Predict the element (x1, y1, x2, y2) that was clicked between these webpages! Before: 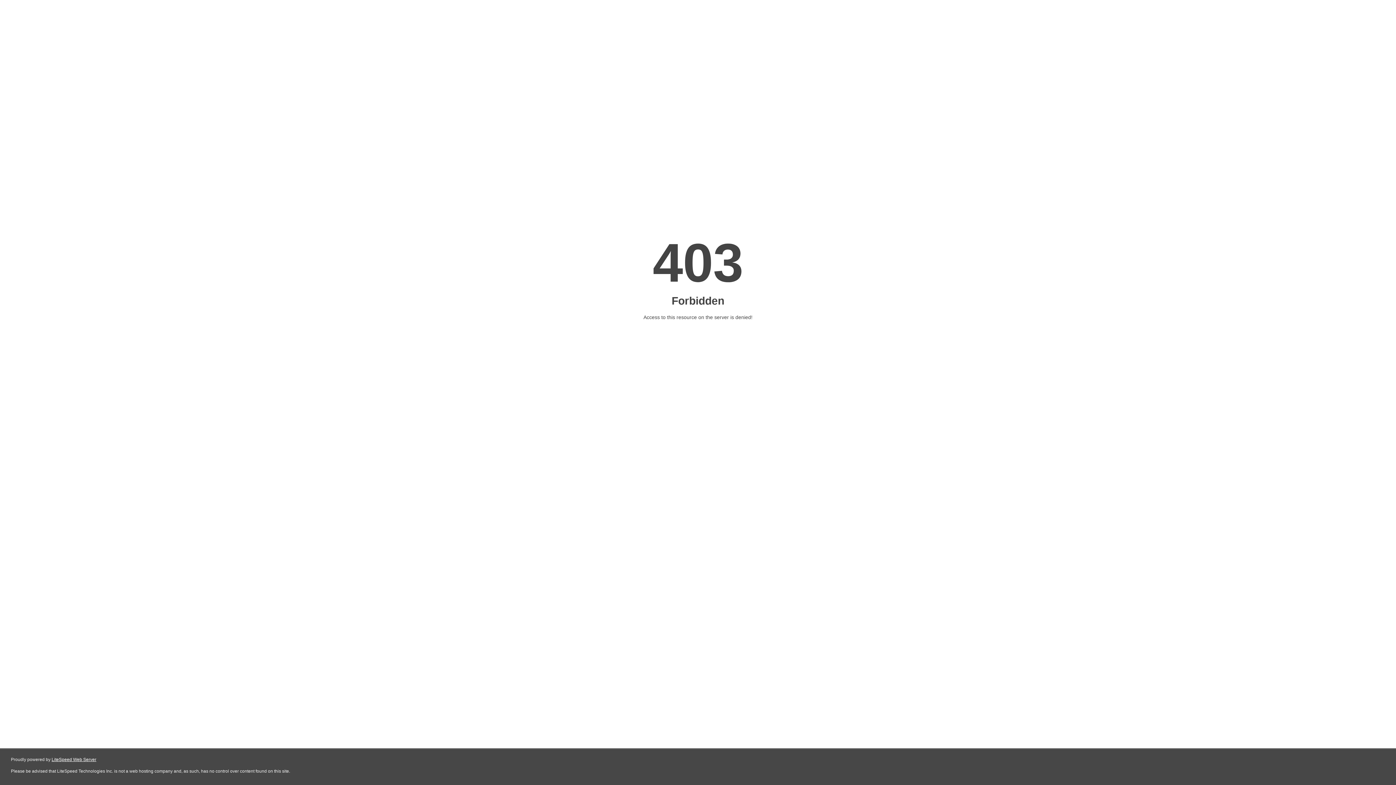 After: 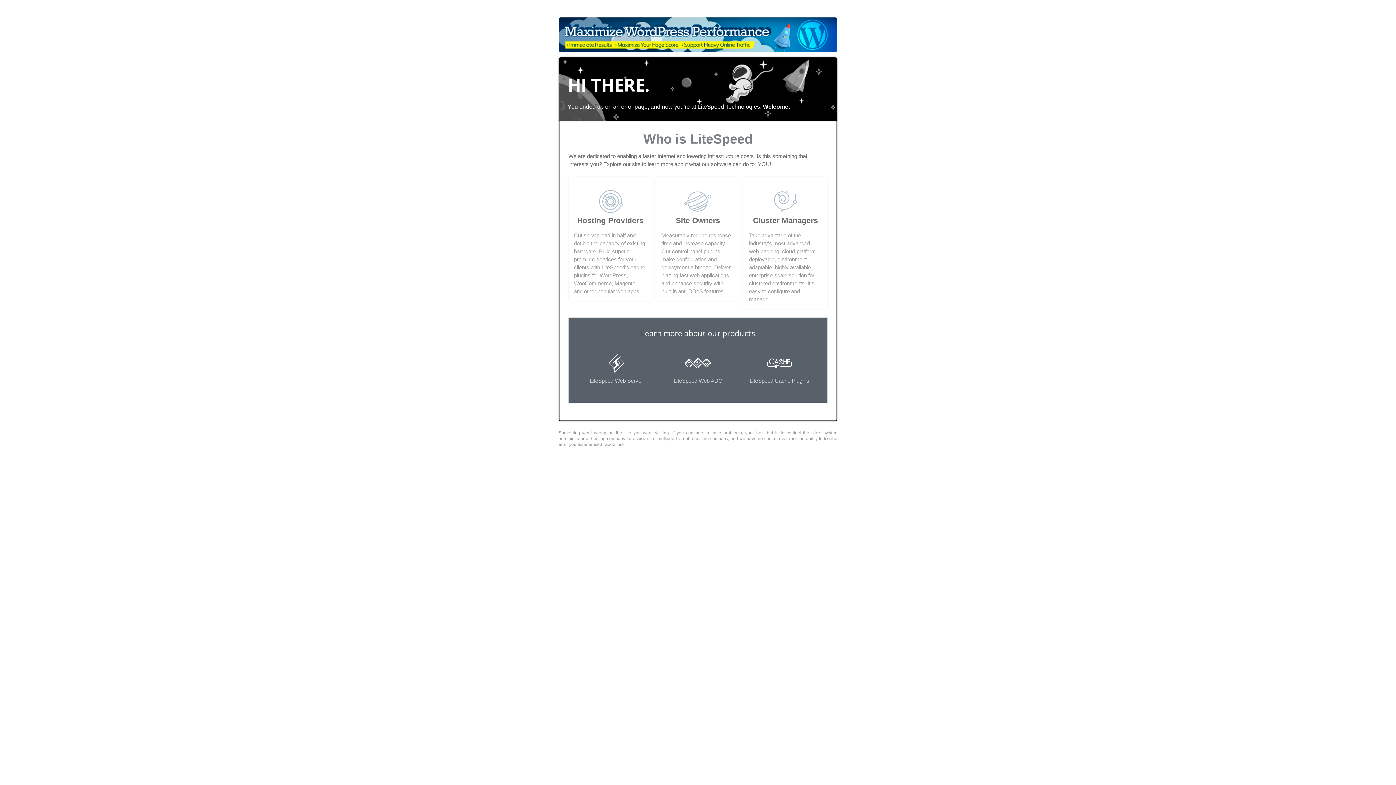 Action: label: LiteSpeed Web Server bbox: (51, 757, 96, 762)